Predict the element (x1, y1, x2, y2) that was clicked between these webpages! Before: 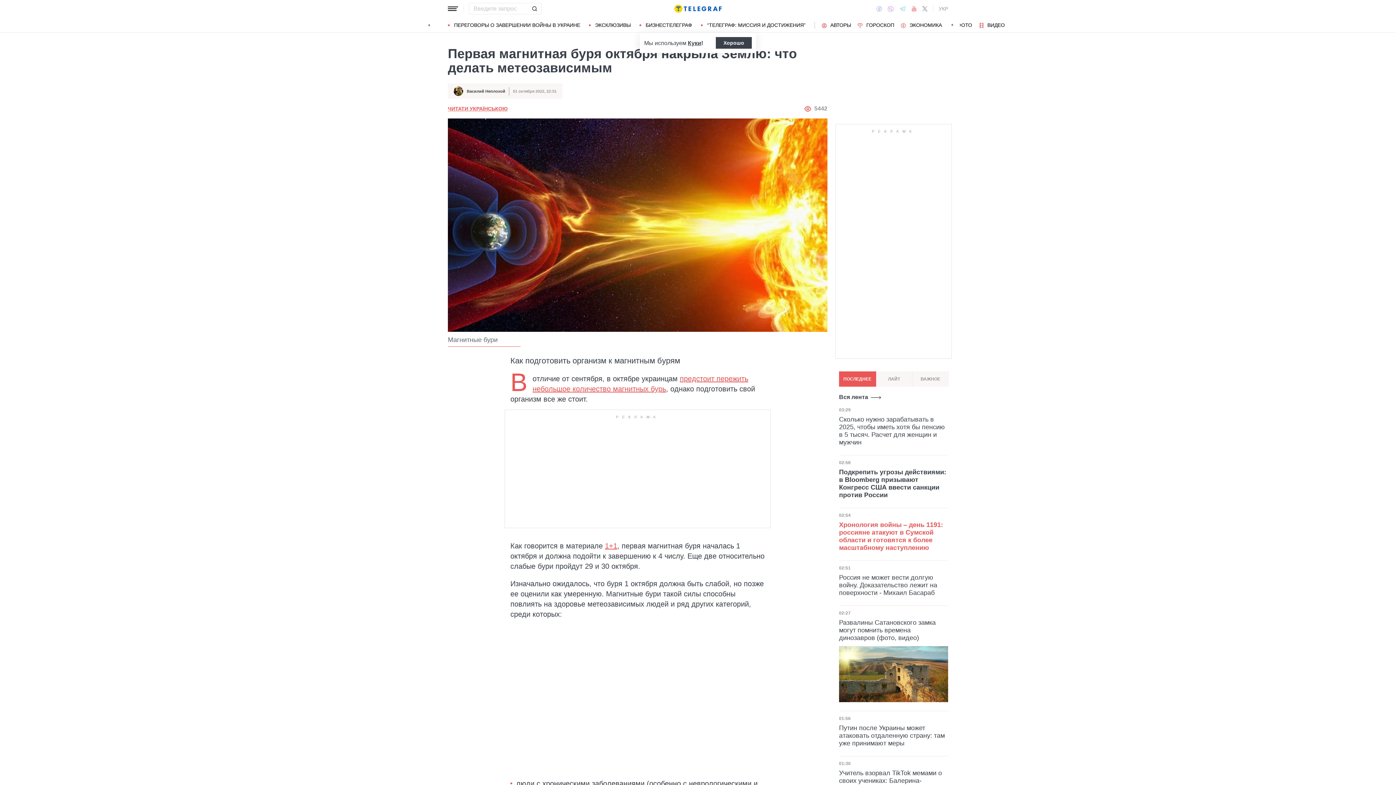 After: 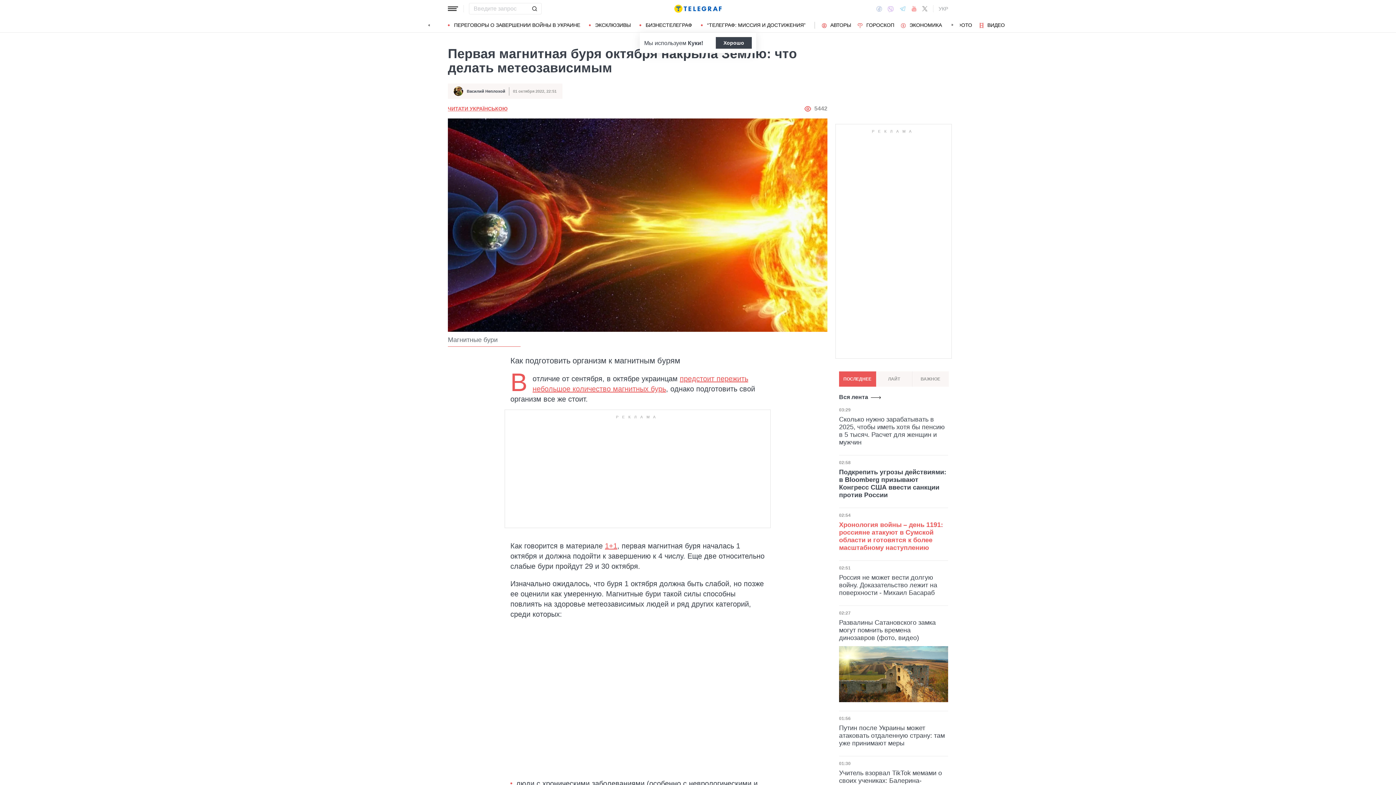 Action: label: Куки bbox: (688, 39, 701, 46)